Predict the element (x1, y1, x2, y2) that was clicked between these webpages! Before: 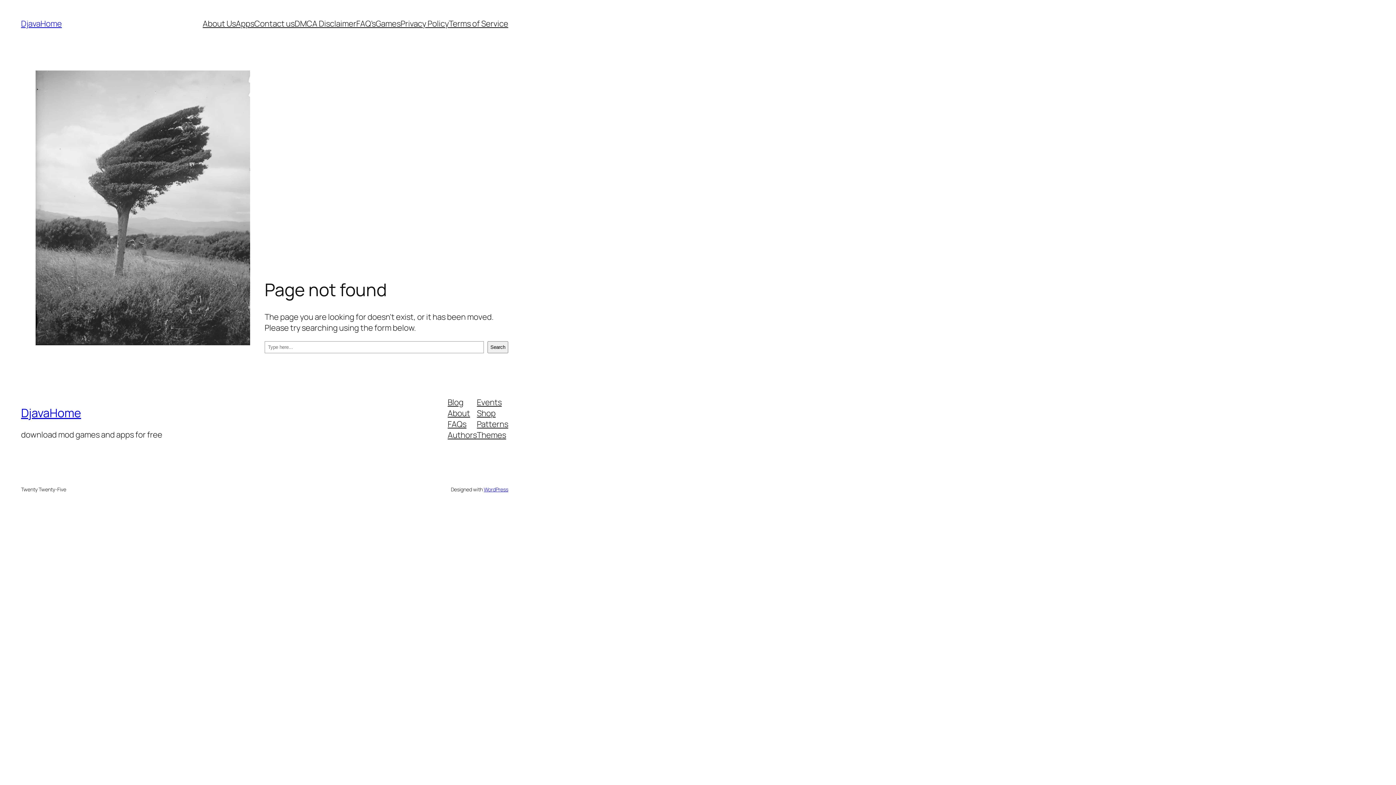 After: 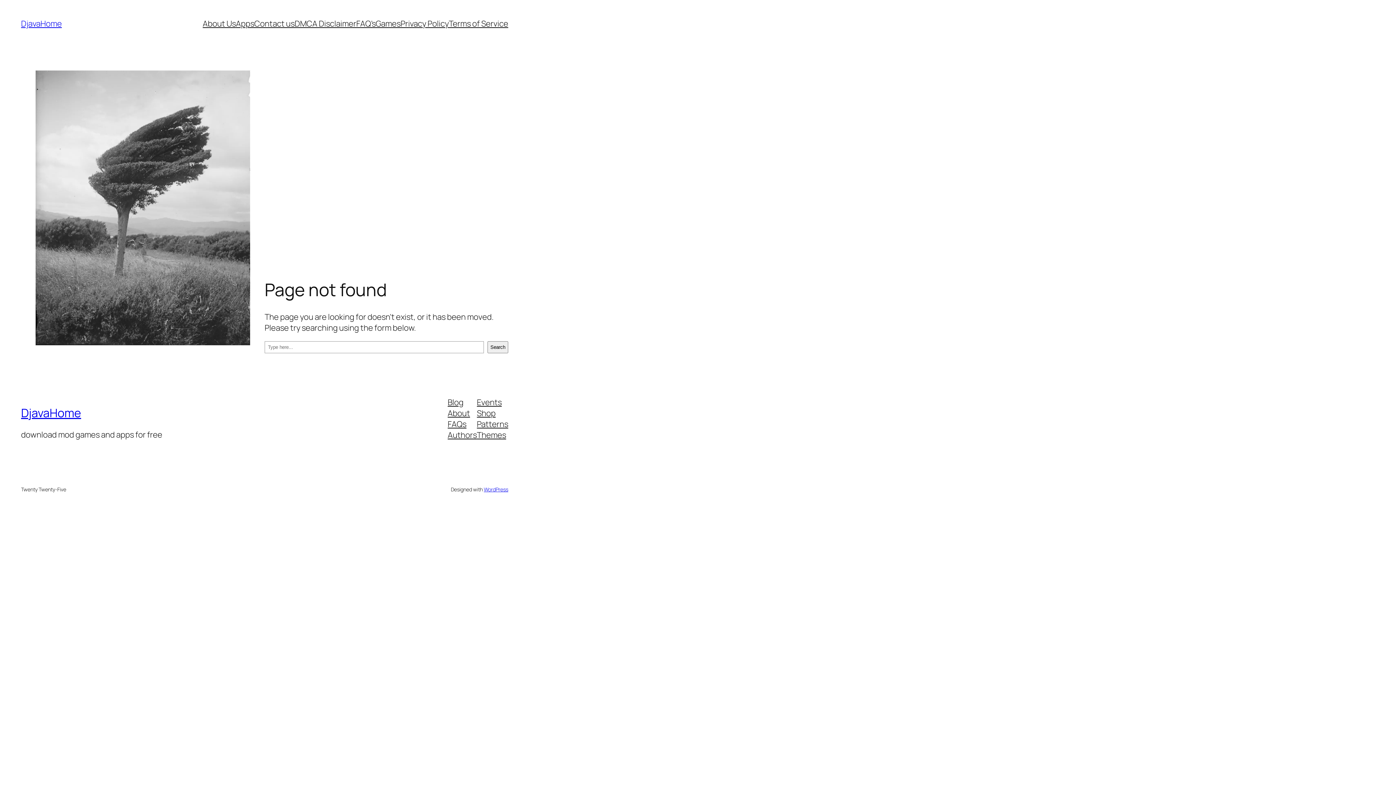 Action: bbox: (477, 407, 495, 418) label: Shop